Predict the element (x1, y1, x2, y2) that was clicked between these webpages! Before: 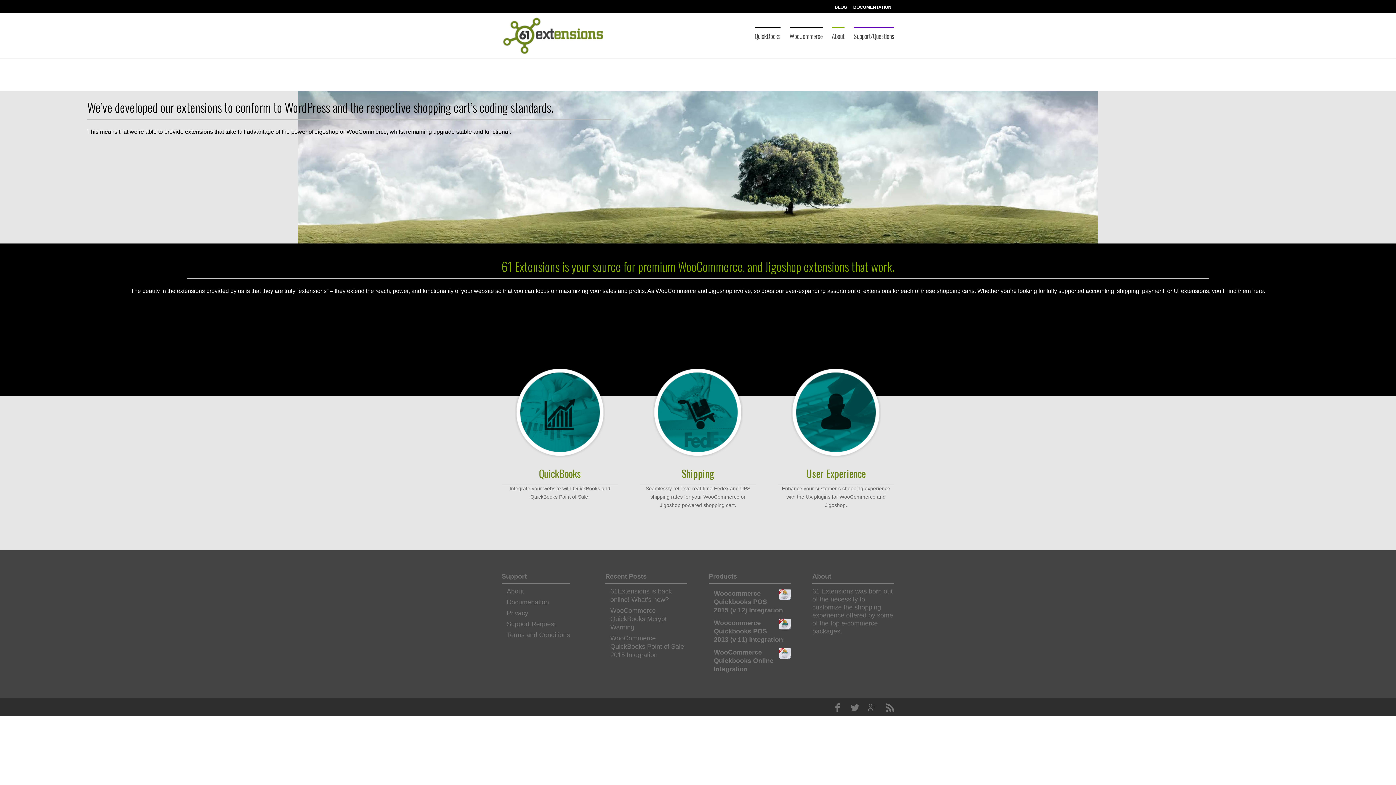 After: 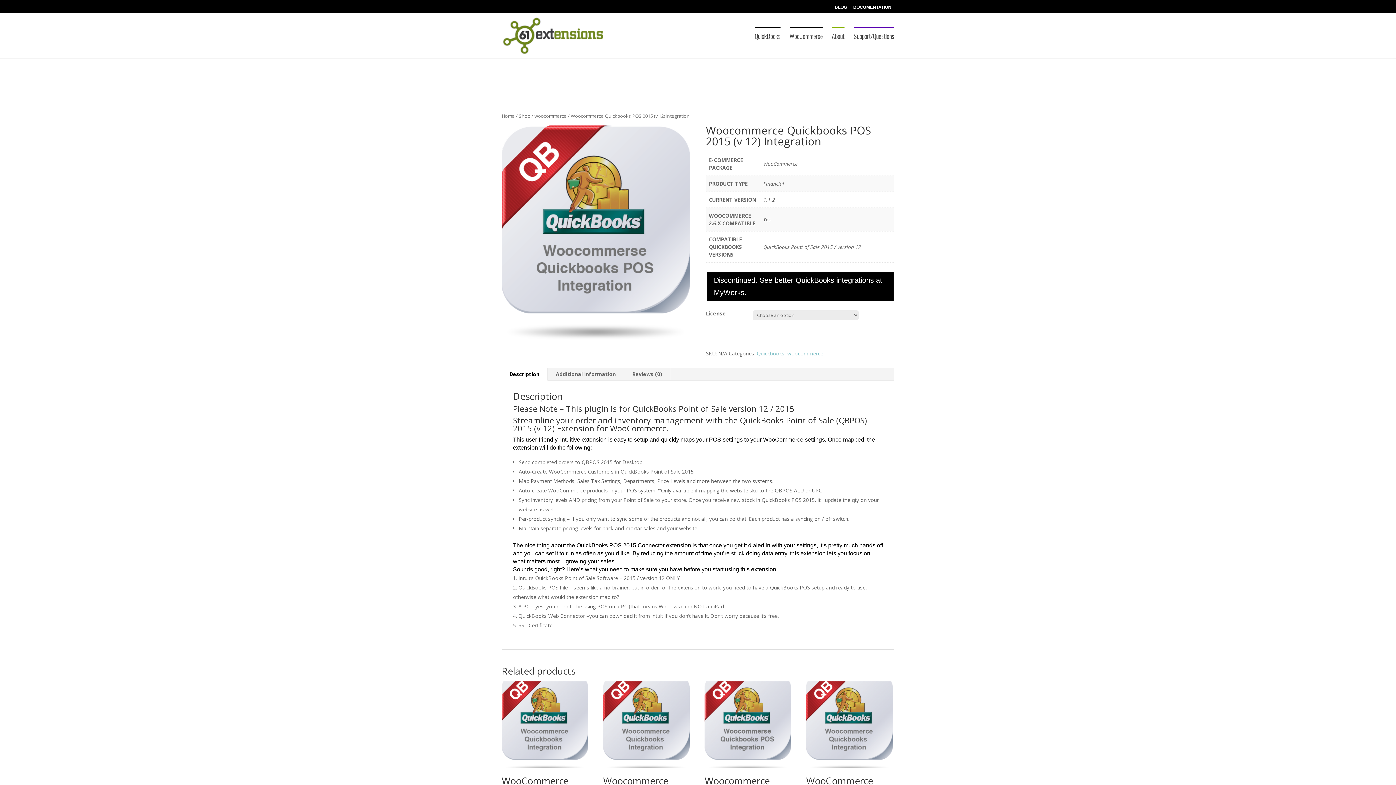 Action: bbox: (714, 589, 790, 615) label: Woocommerce Quickbooks POS 2015 (v 12) Integration